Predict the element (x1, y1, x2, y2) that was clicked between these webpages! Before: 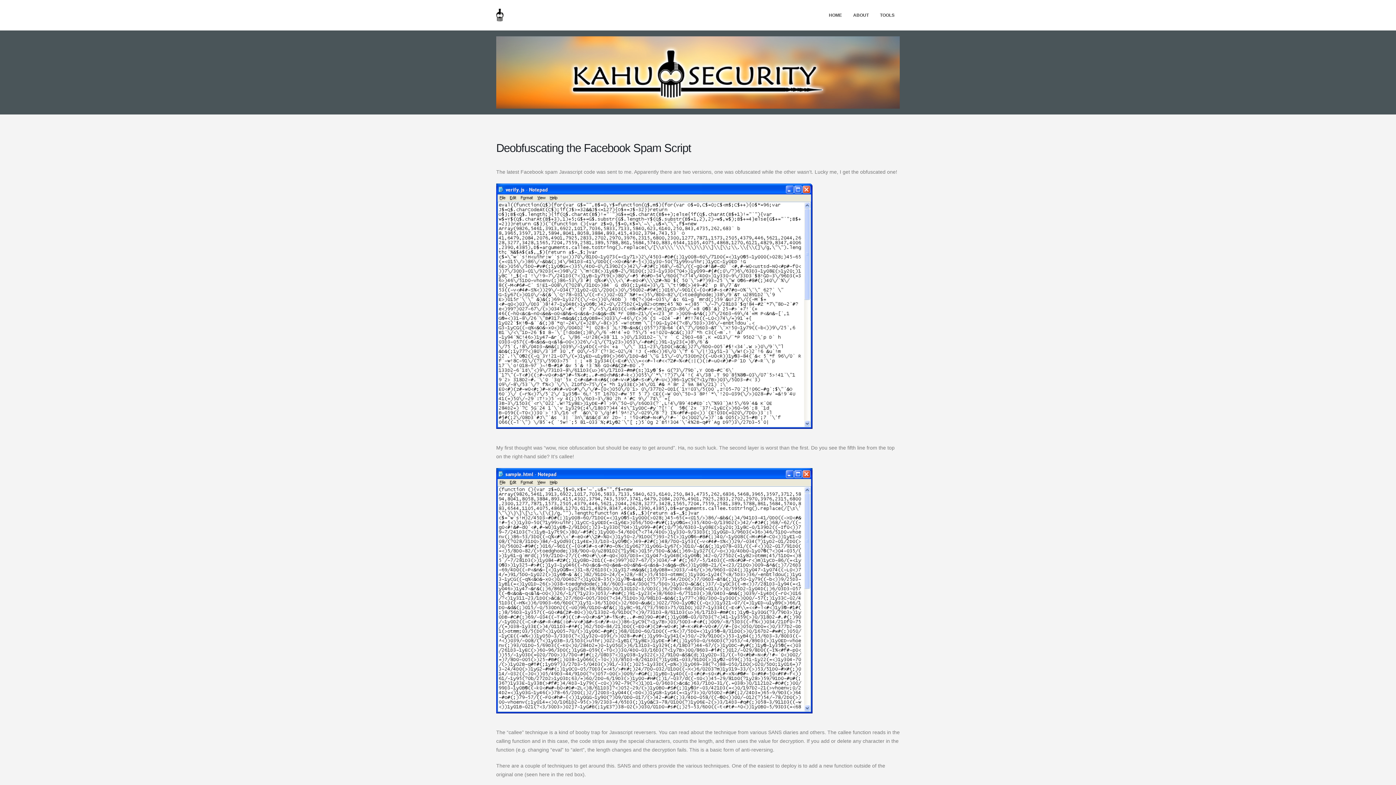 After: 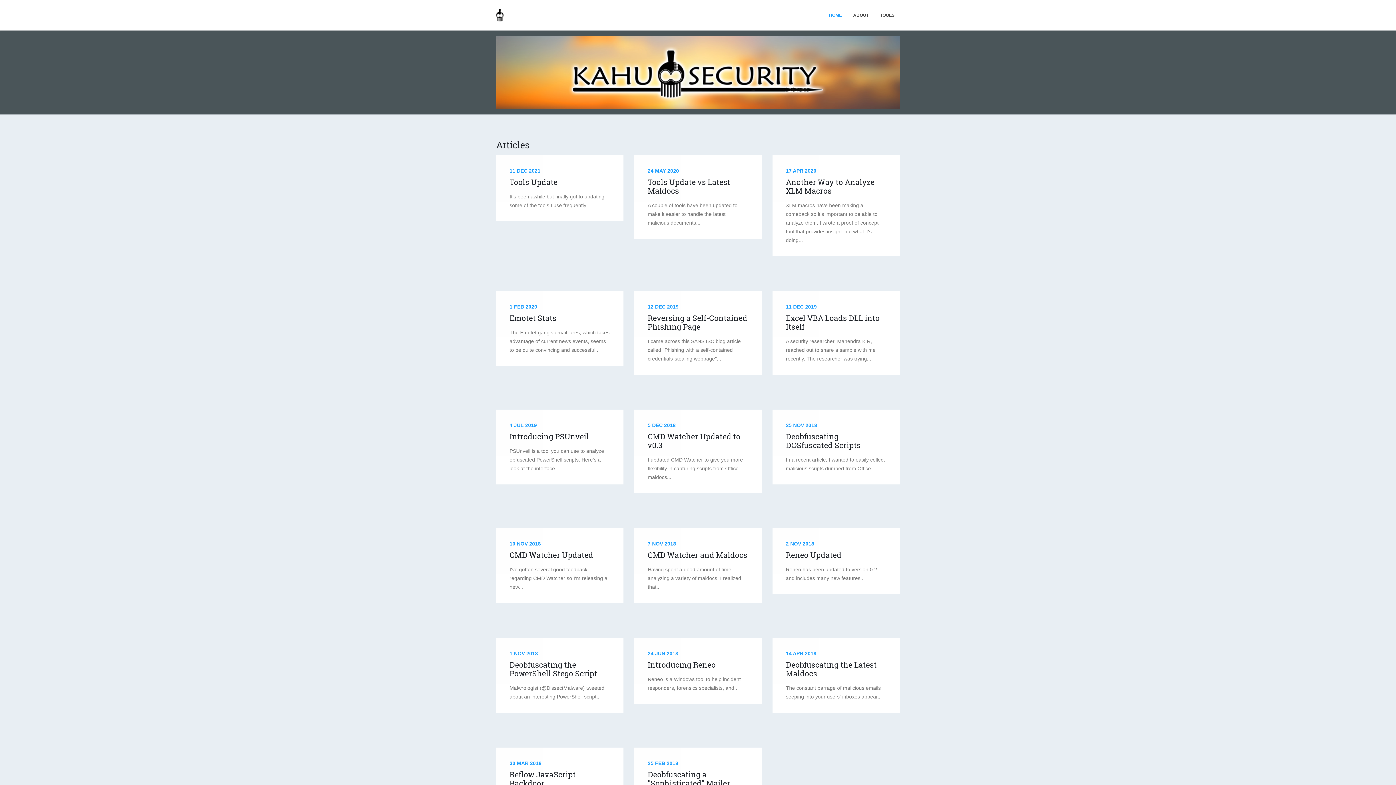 Action: bbox: (496, 11, 503, 17)